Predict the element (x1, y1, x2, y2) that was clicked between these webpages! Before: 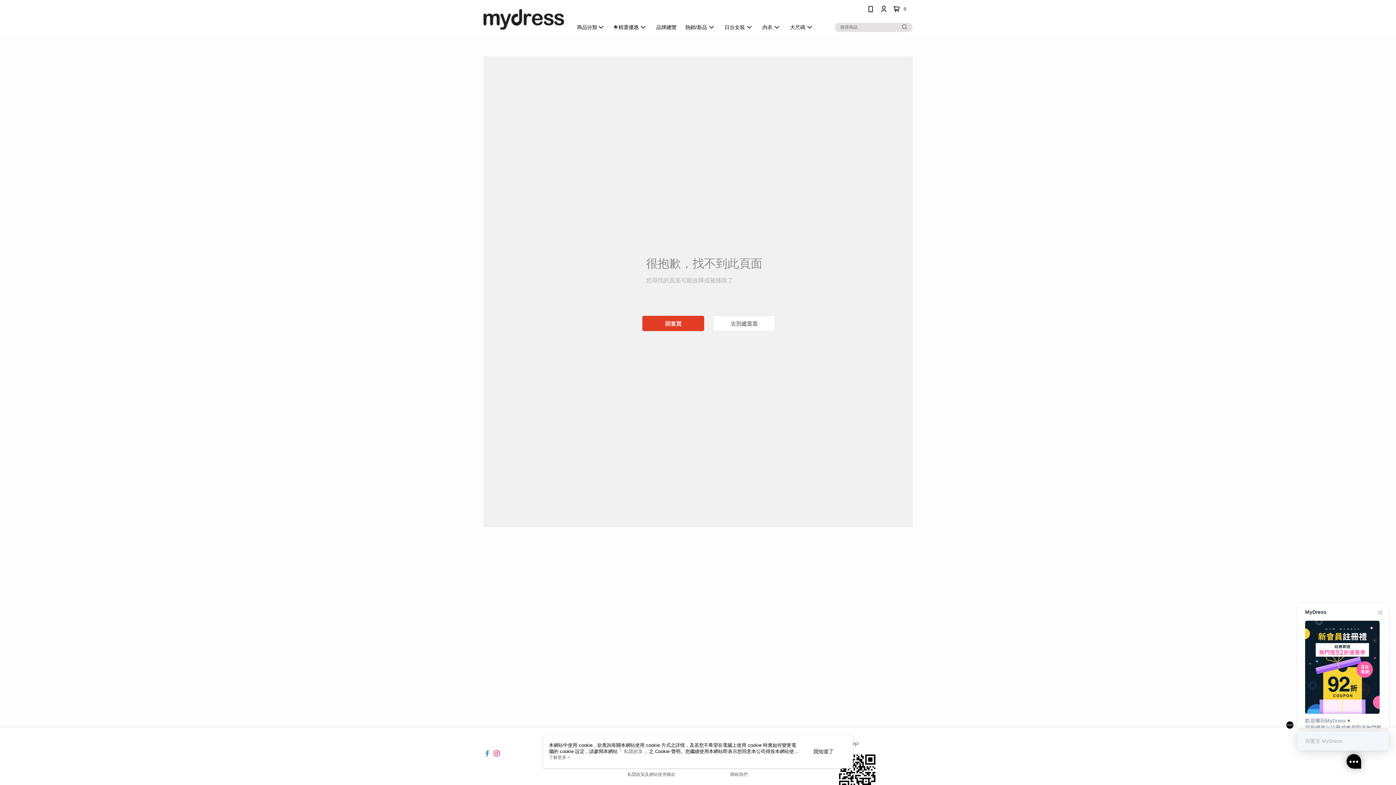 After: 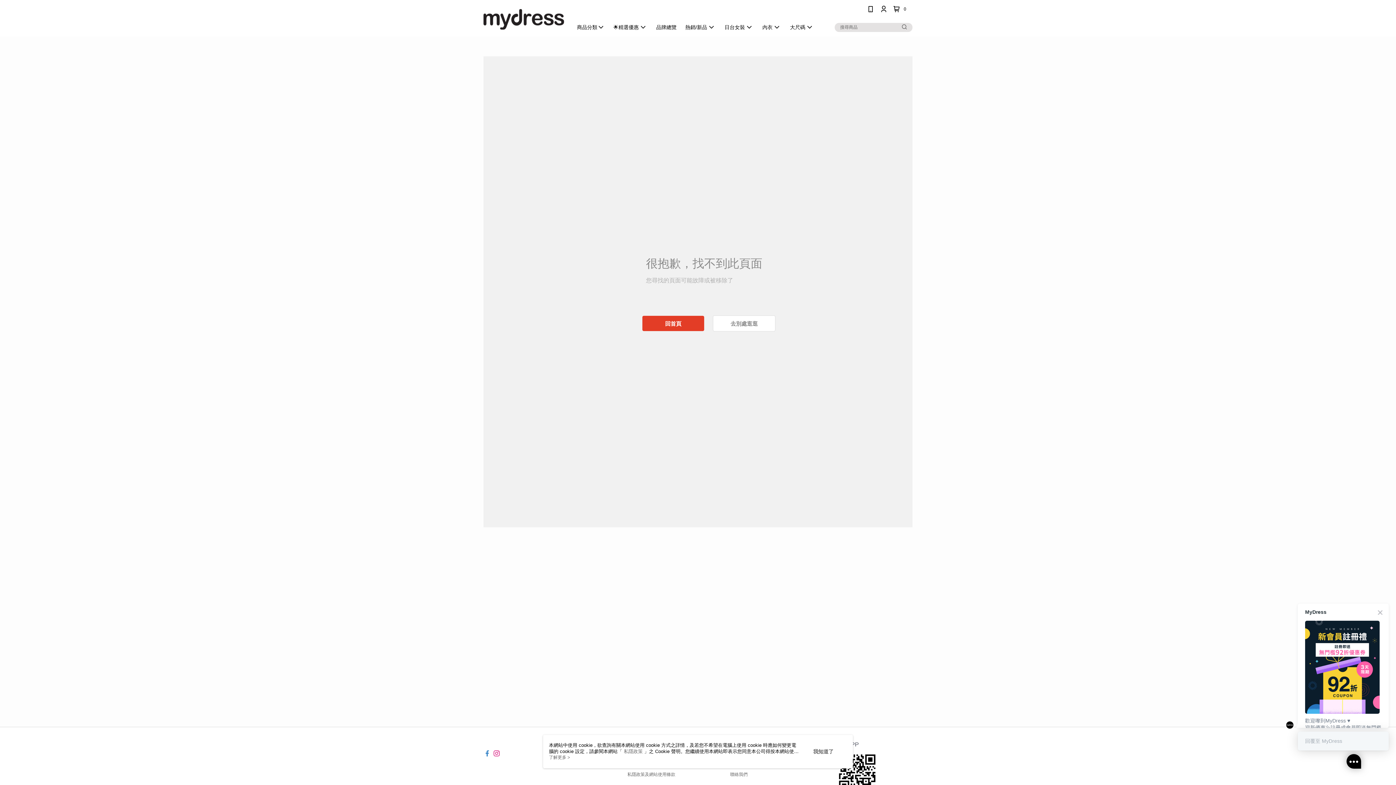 Action: bbox: (483, 745, 490, 751)